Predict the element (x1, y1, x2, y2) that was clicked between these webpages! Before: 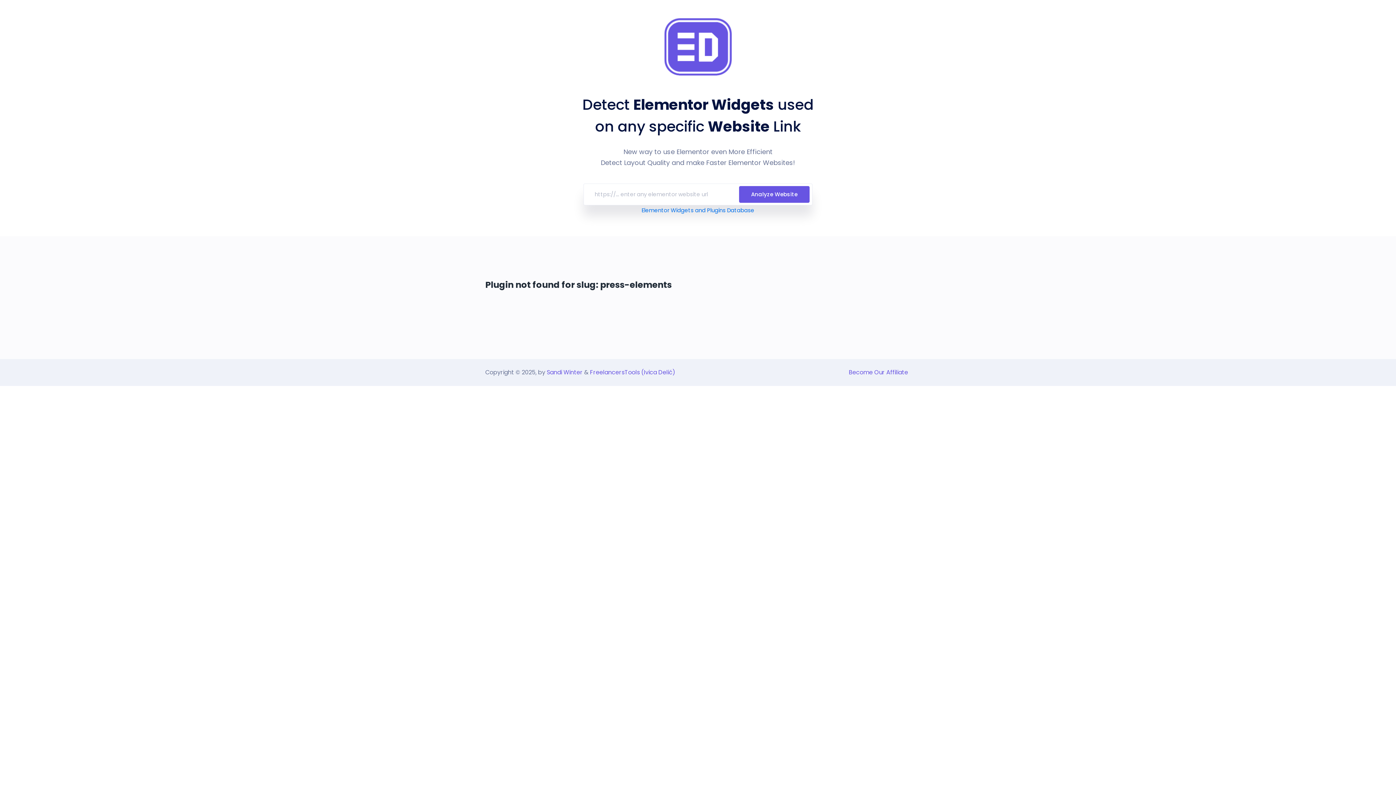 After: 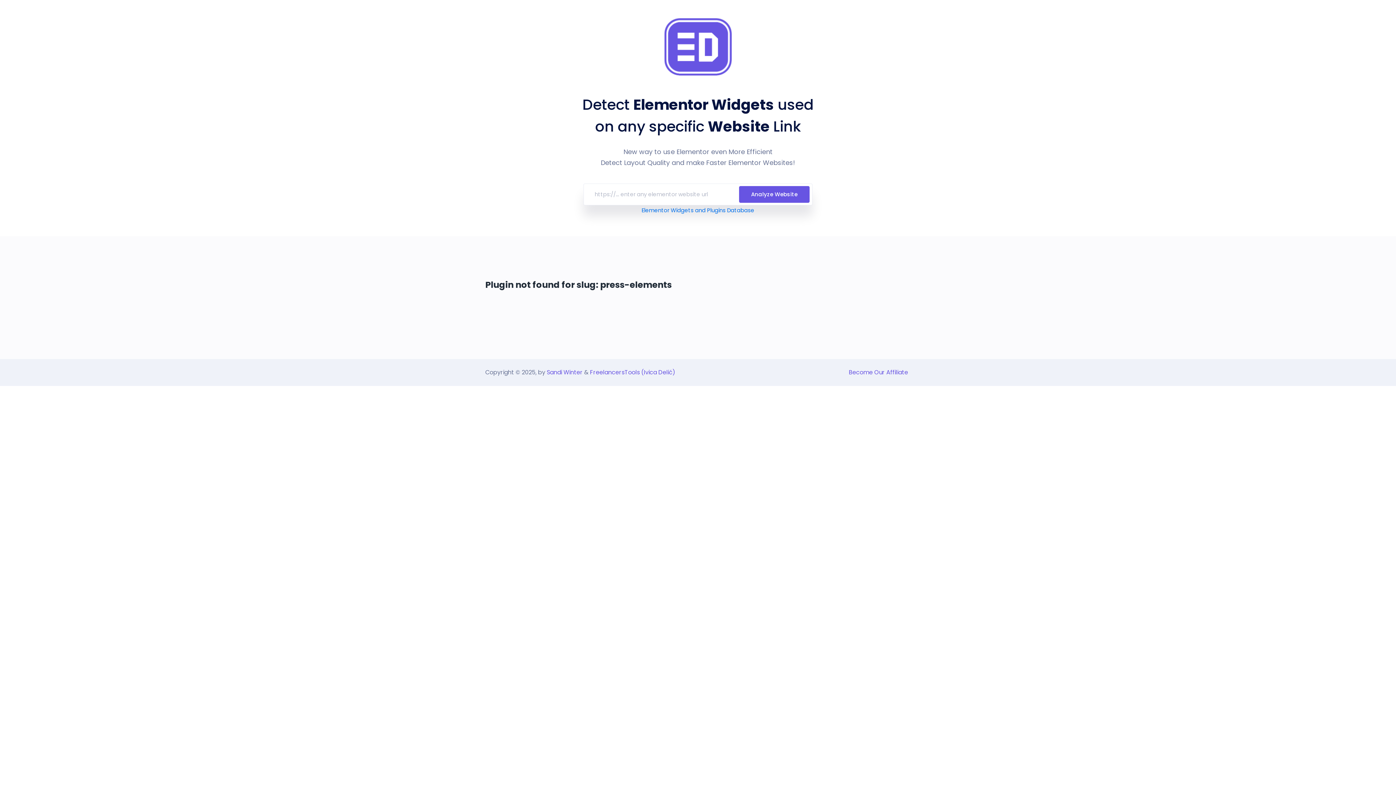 Action: bbox: (739, 186, 809, 202) label: Analyze Website